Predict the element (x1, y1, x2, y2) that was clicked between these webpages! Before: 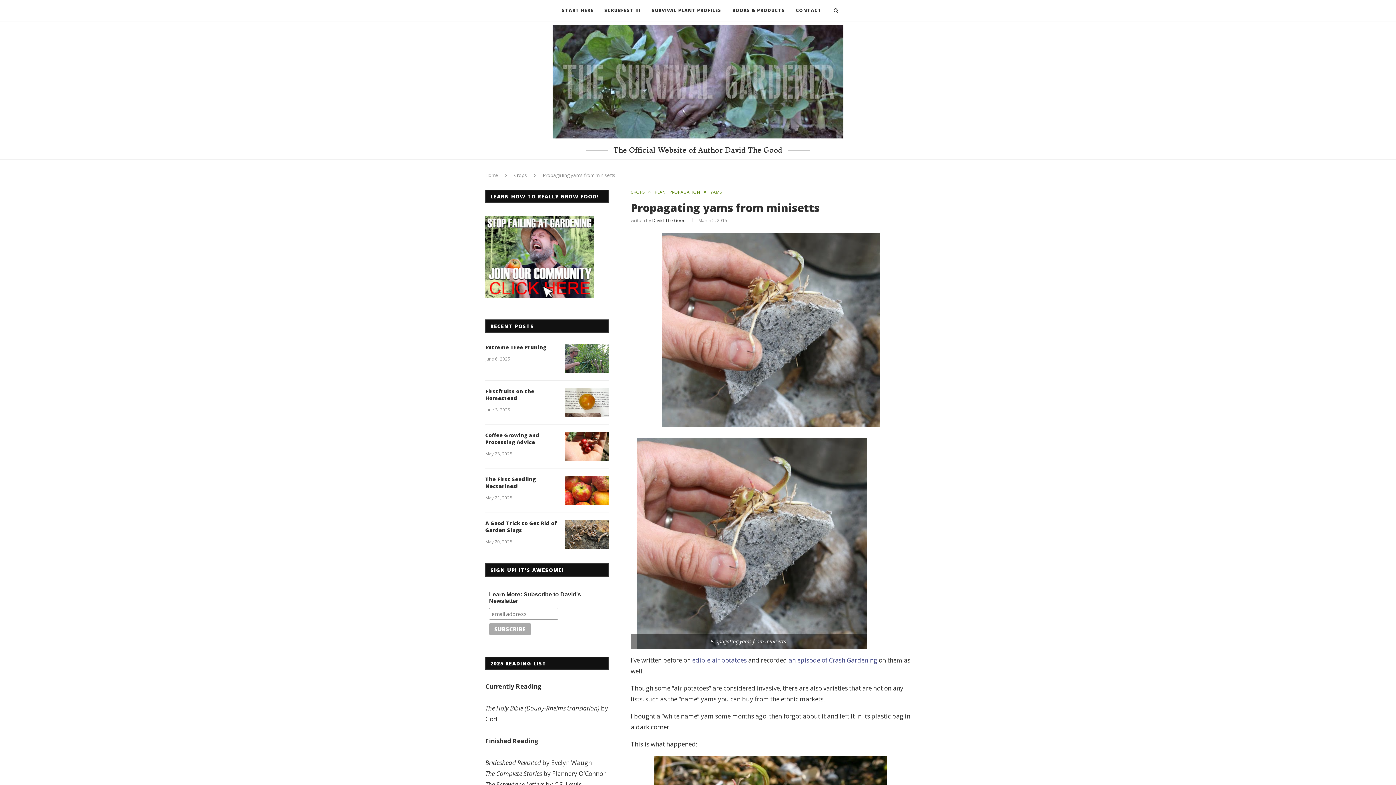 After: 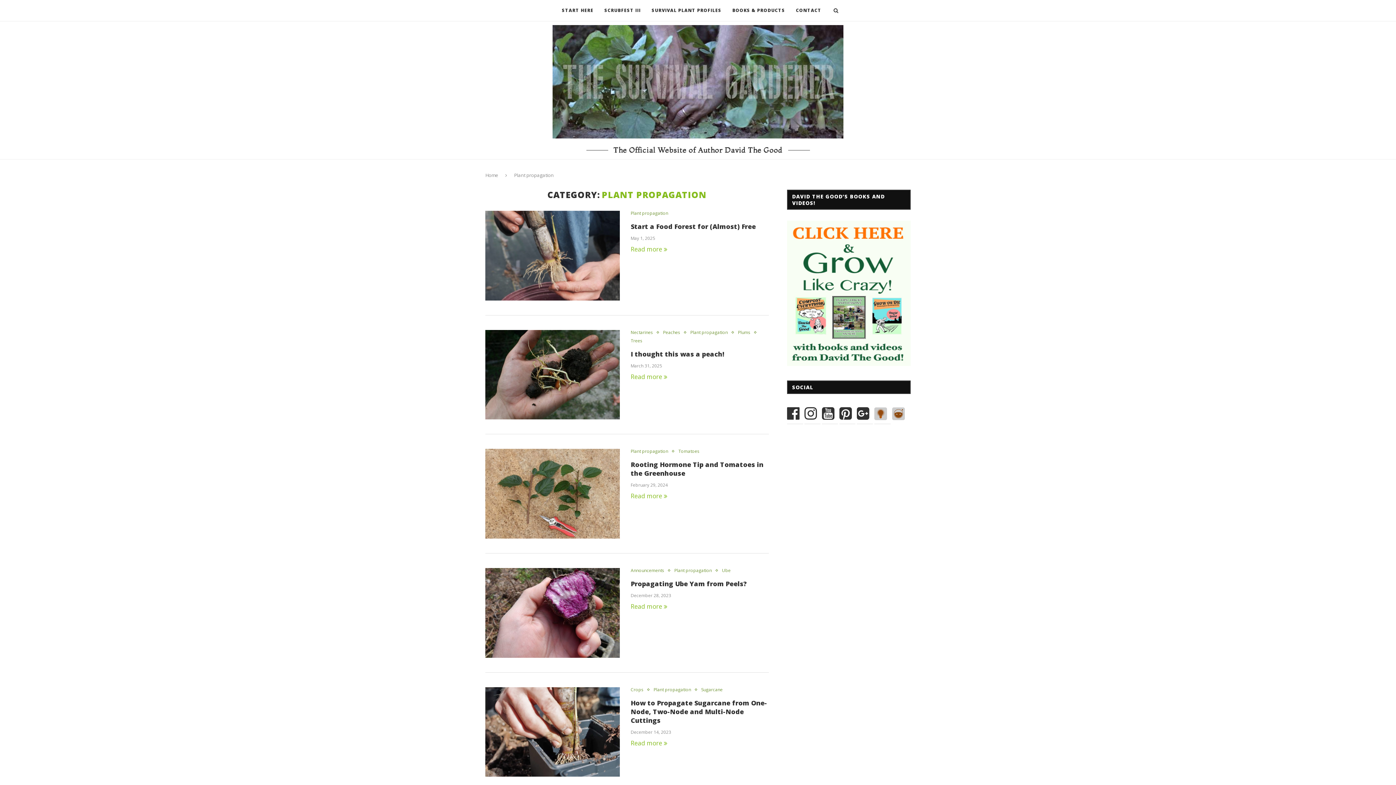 Action: label: PLANT PROPAGATION bbox: (654, 189, 704, 194)